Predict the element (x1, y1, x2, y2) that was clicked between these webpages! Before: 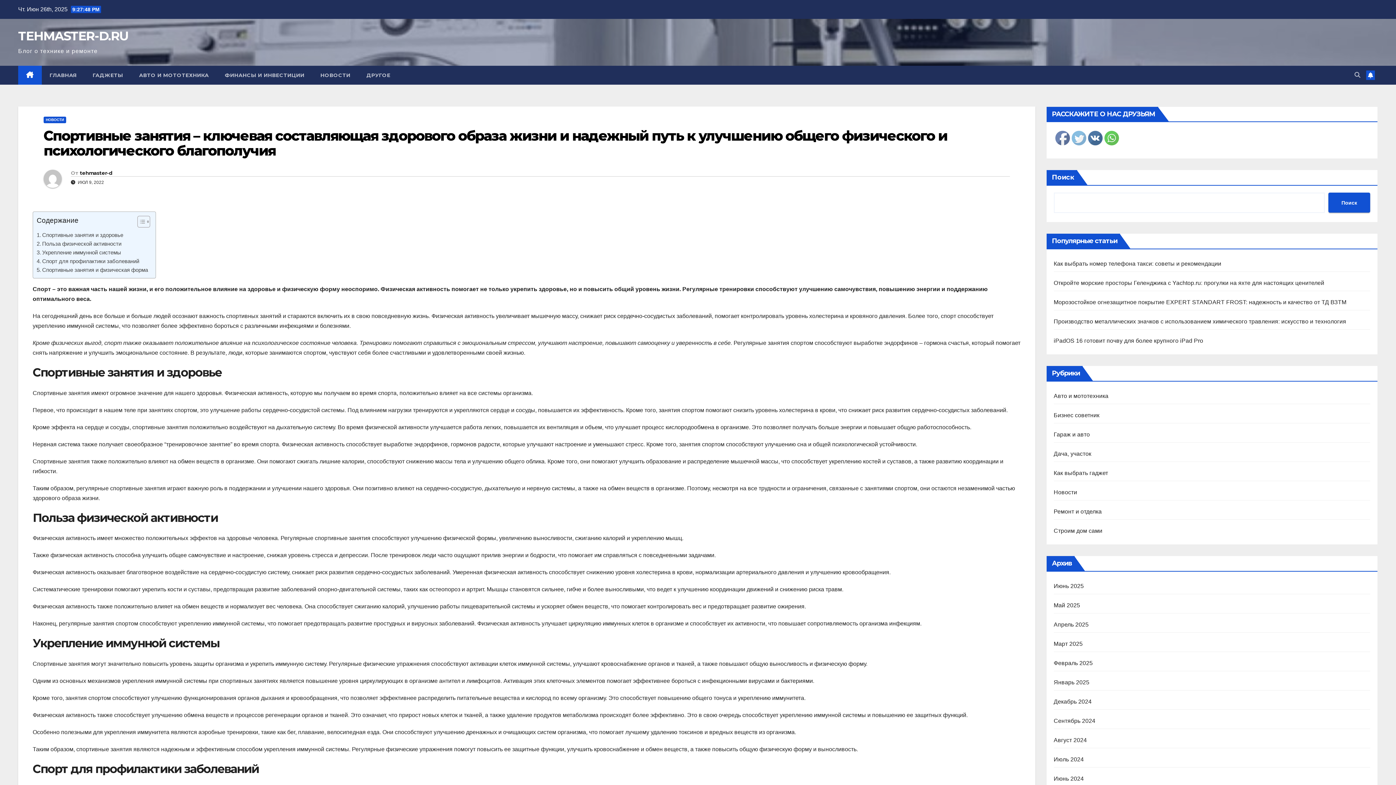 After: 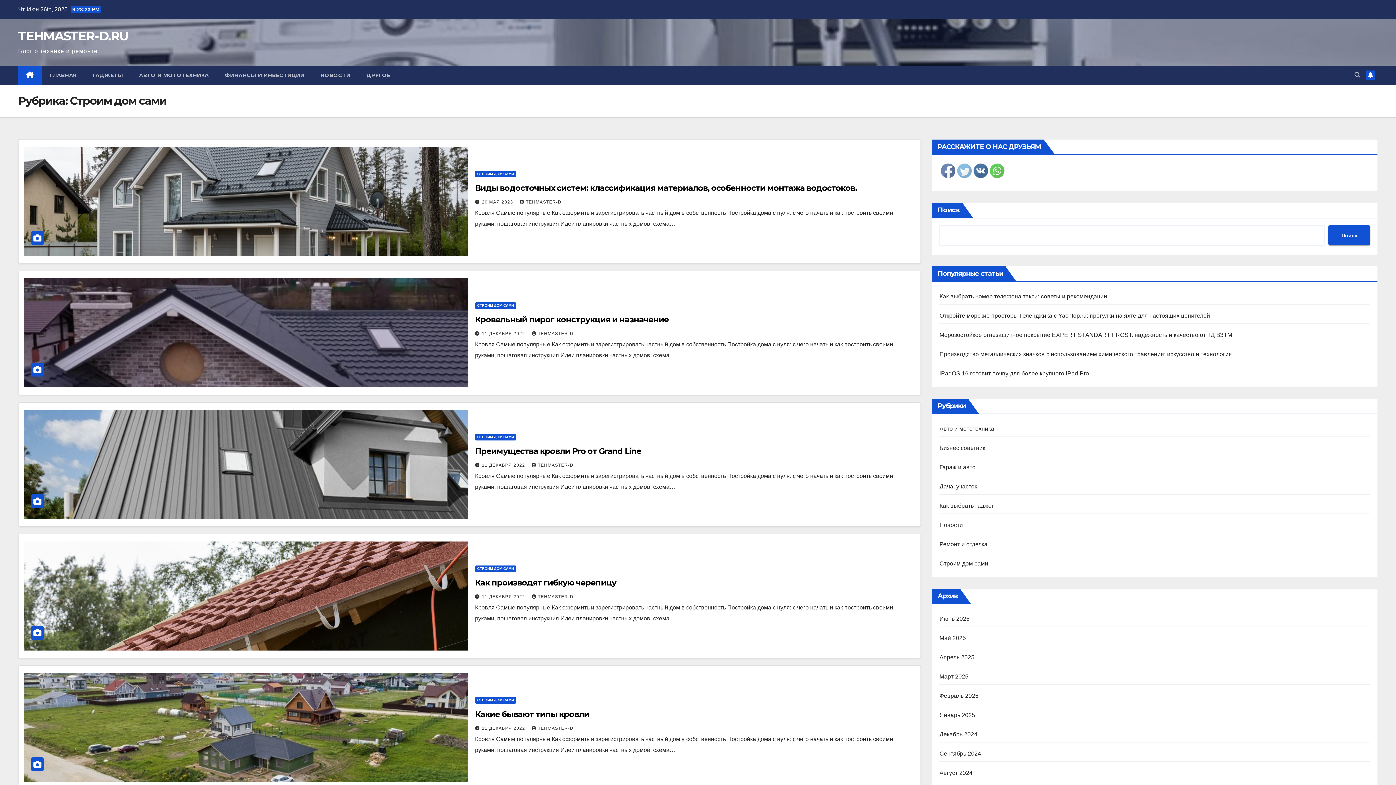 Action: label: Строим дом сами bbox: (1054, 528, 1102, 534)